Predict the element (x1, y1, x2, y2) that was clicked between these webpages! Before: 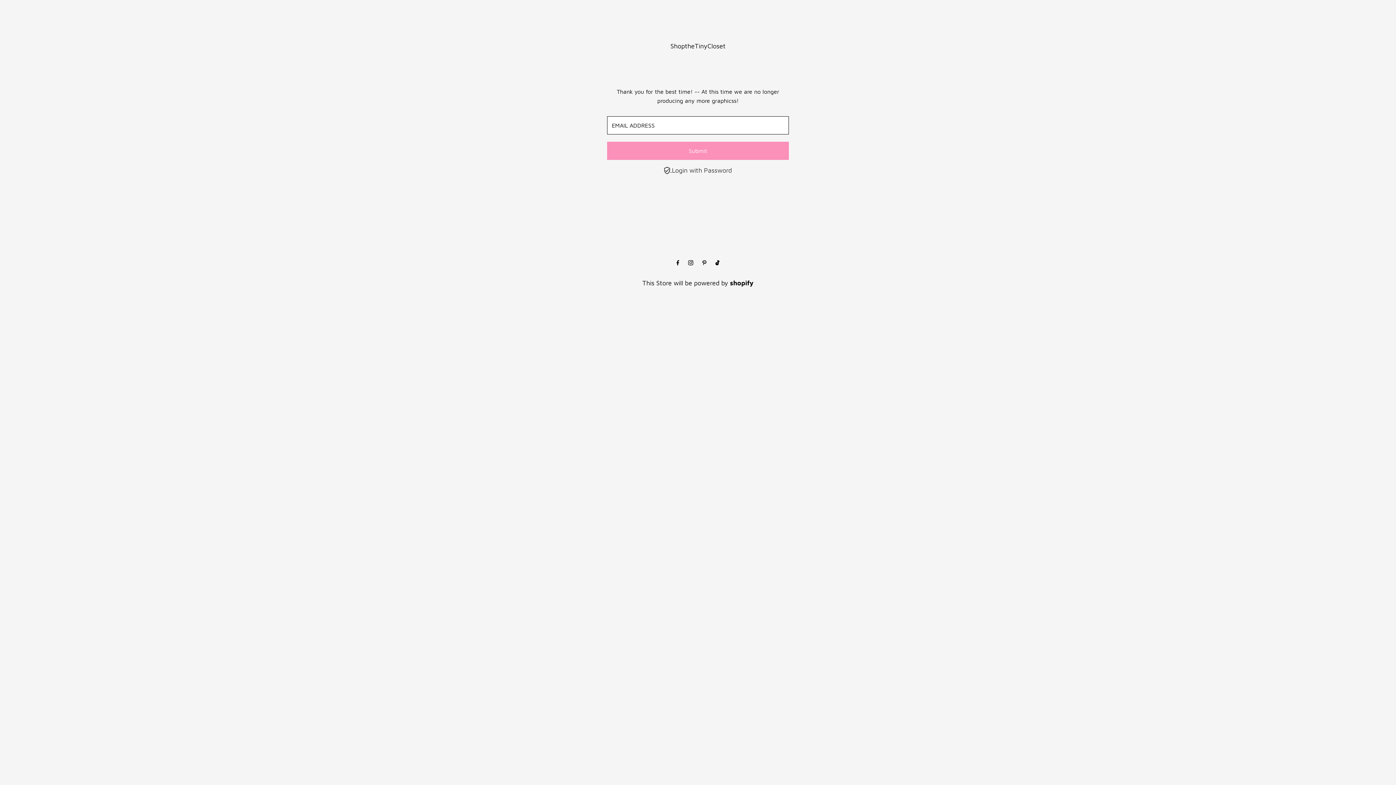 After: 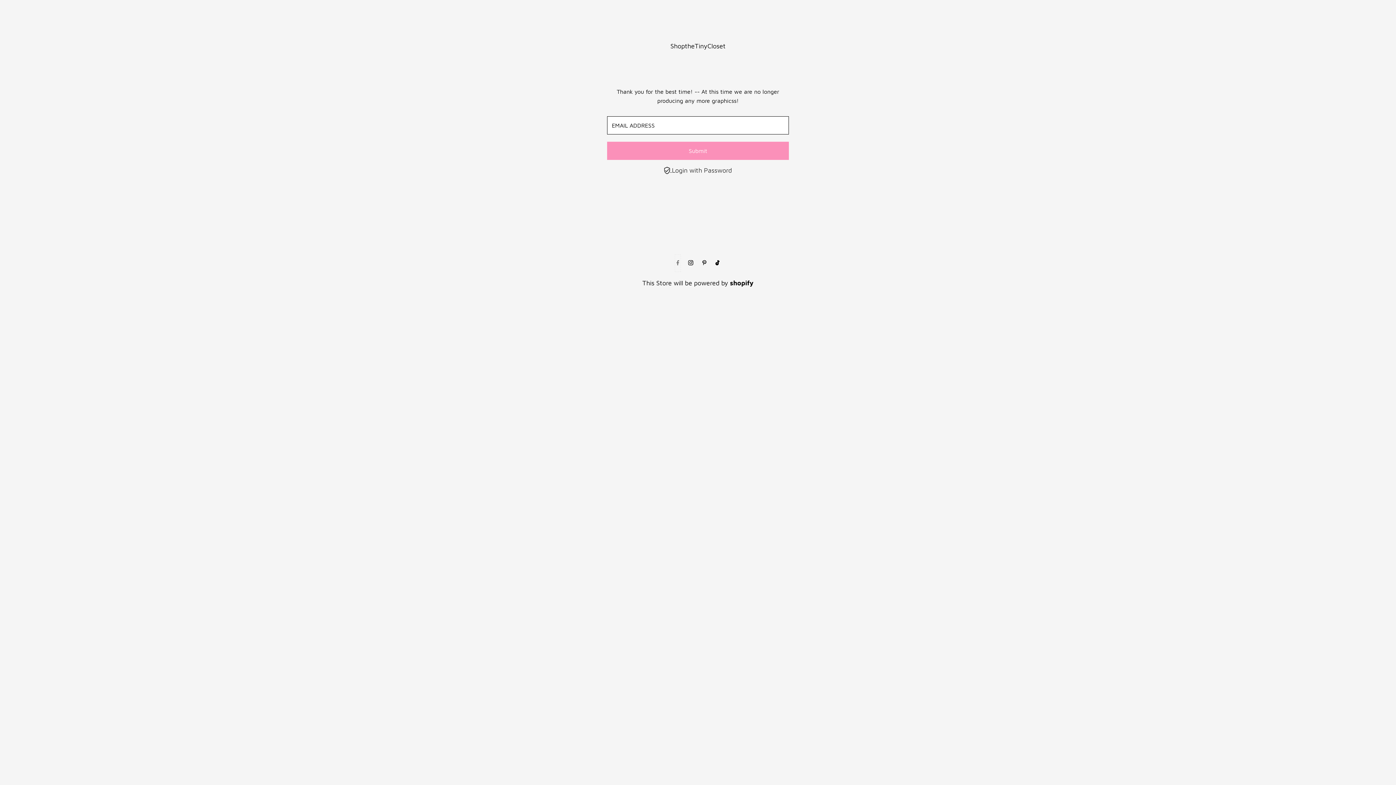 Action: label: Facebook bbox: (674, 254, 681, 272)